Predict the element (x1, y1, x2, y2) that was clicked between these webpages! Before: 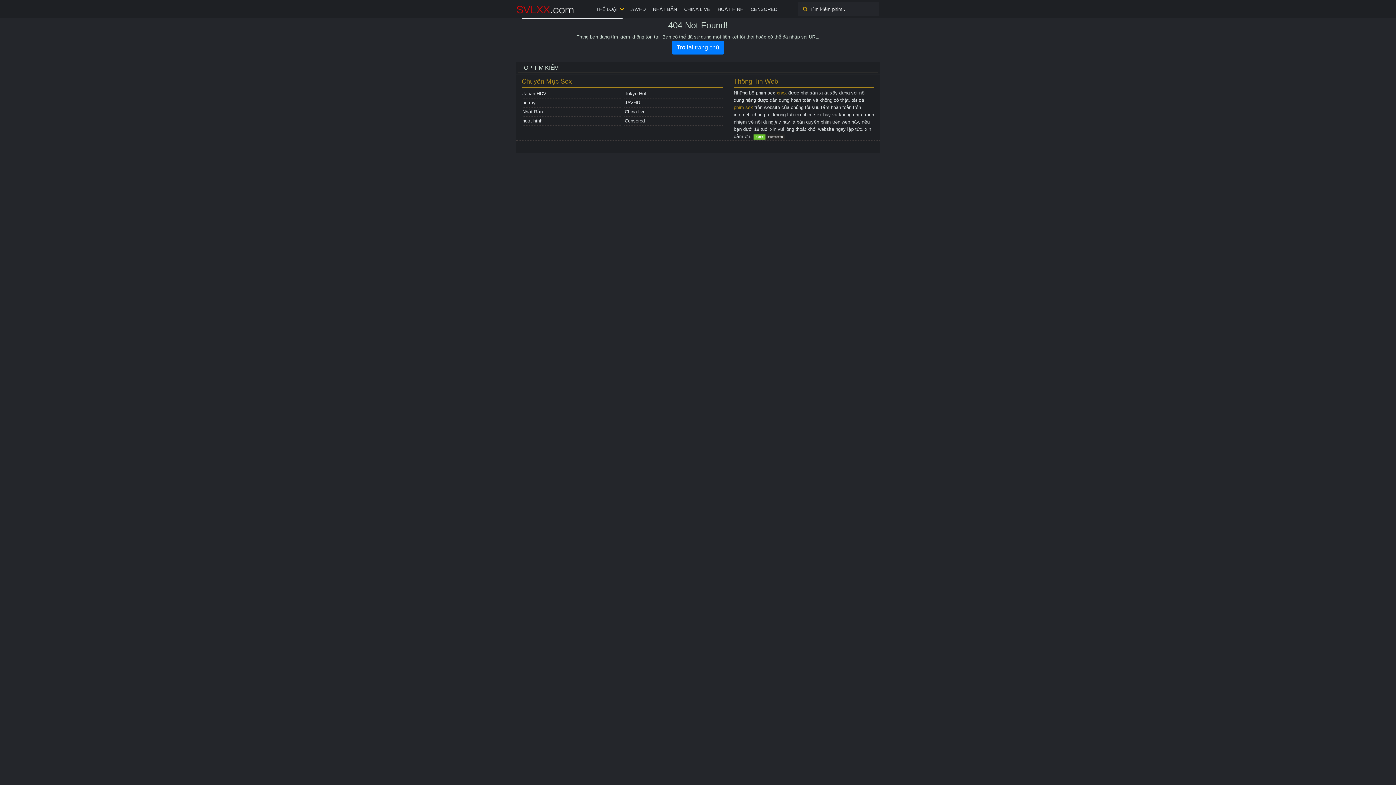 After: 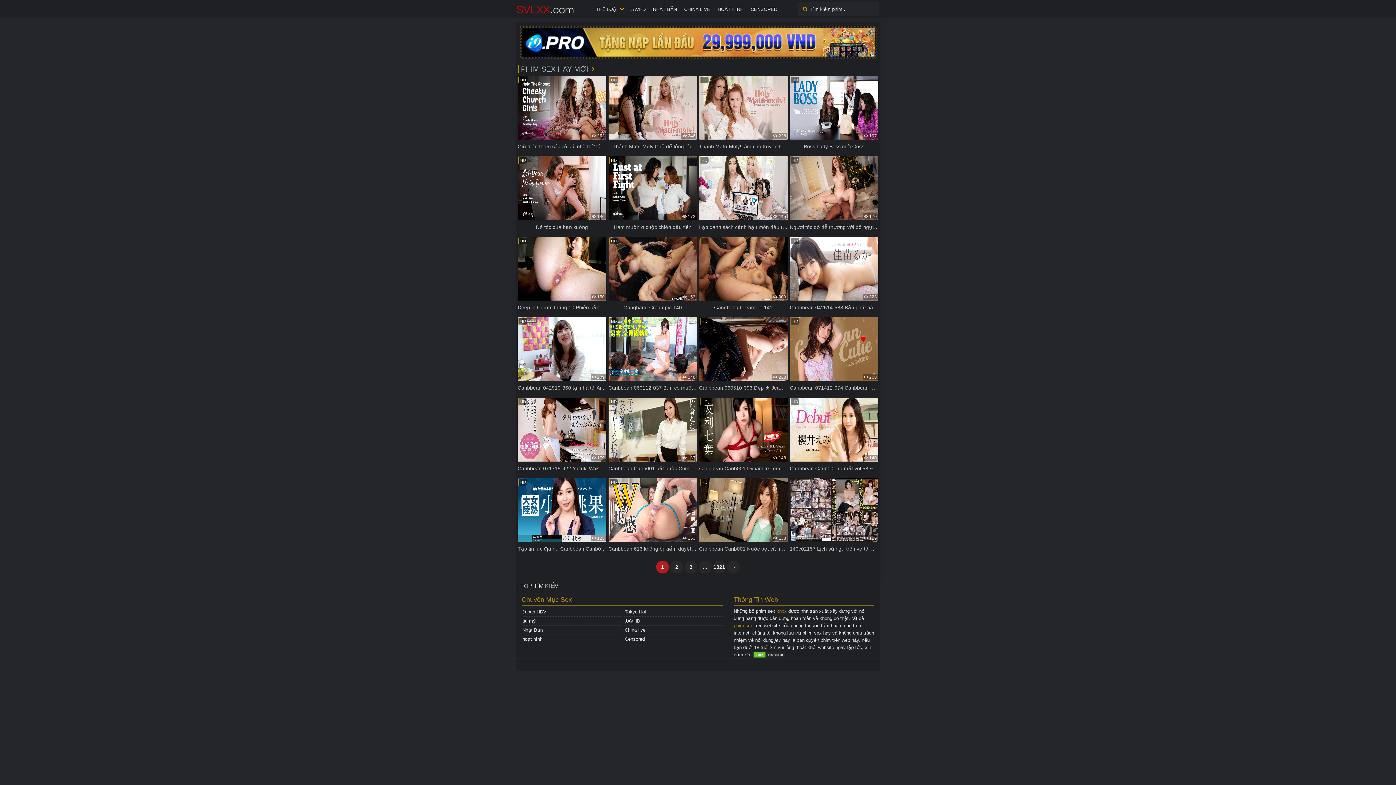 Action: label: phim sex hay bbox: (802, 112, 831, 117)